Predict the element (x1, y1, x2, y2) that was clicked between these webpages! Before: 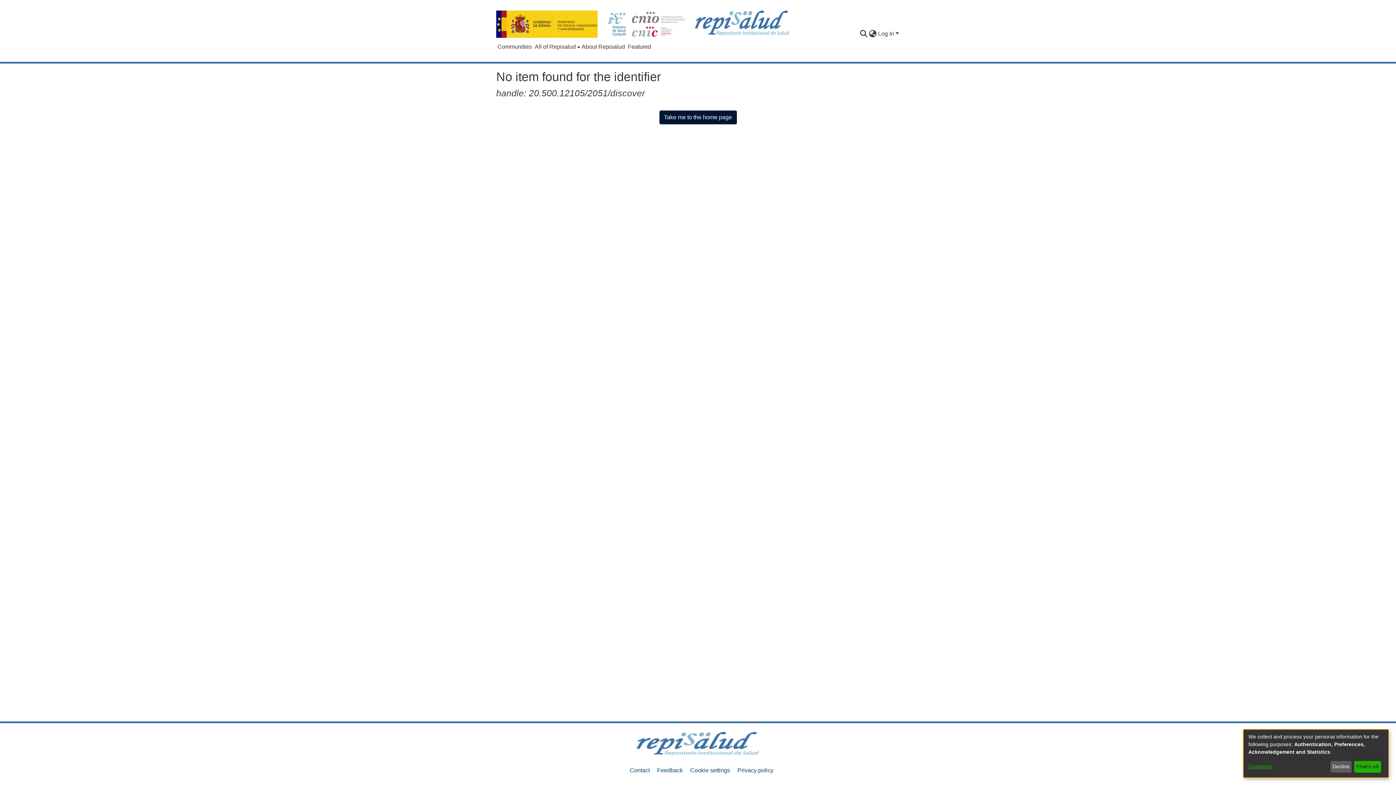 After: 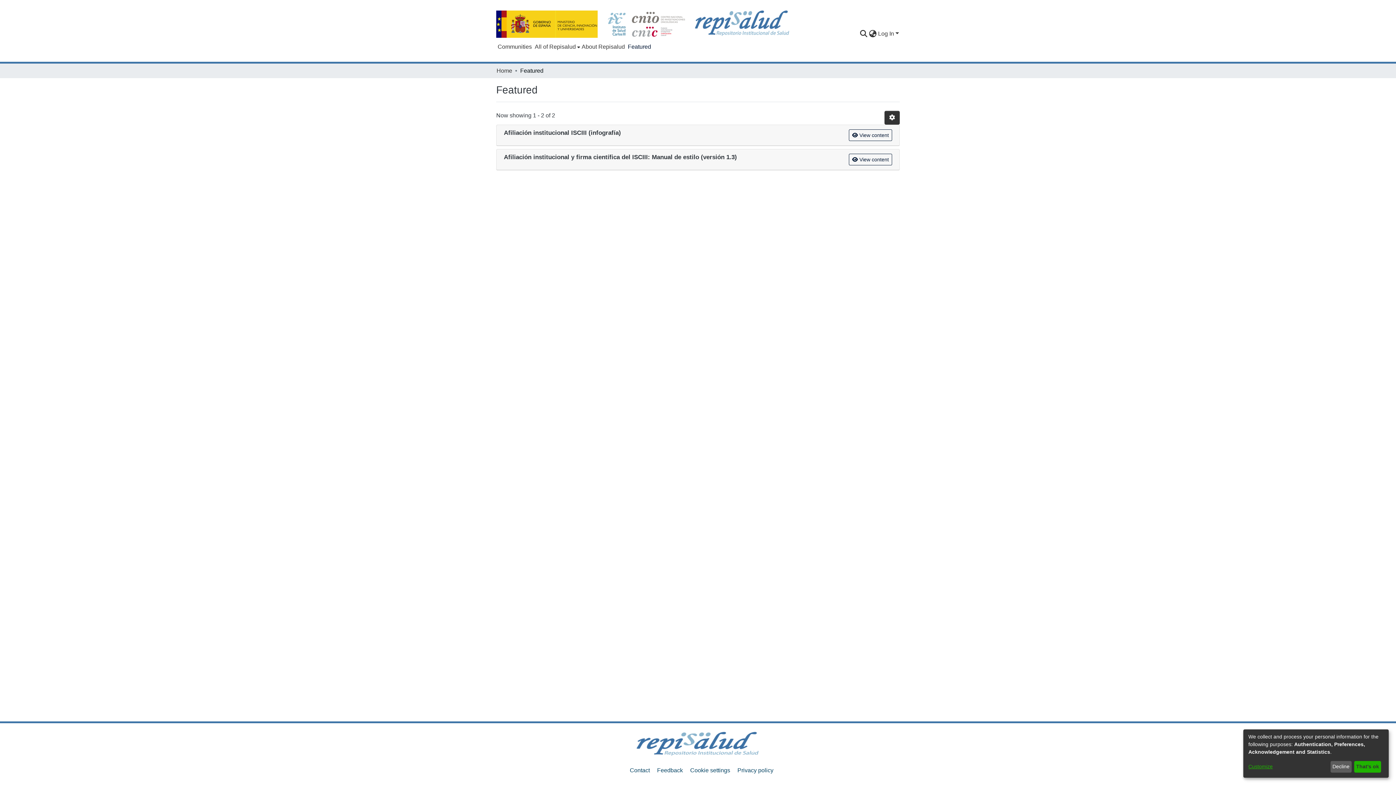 Action: label: Featured bbox: (626, 42, 652, 51)